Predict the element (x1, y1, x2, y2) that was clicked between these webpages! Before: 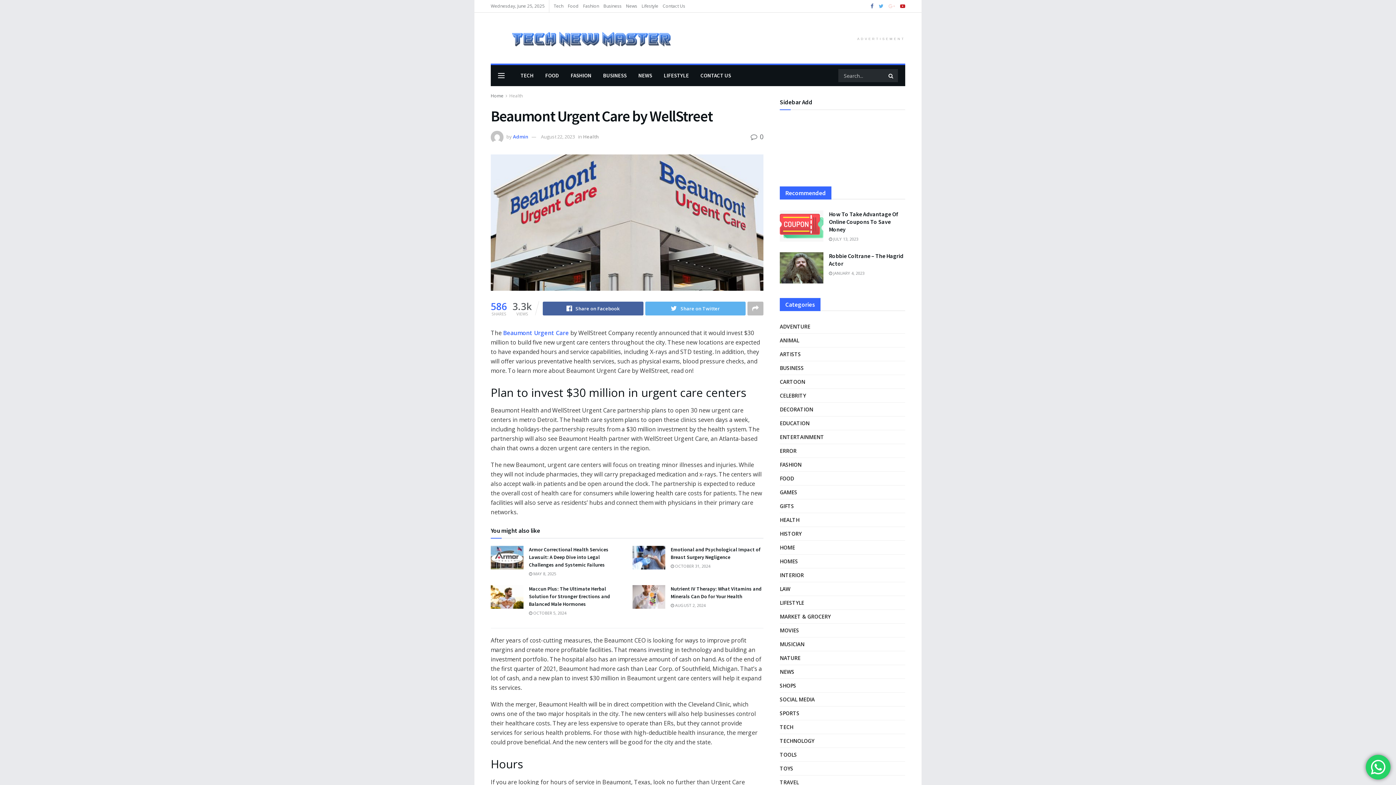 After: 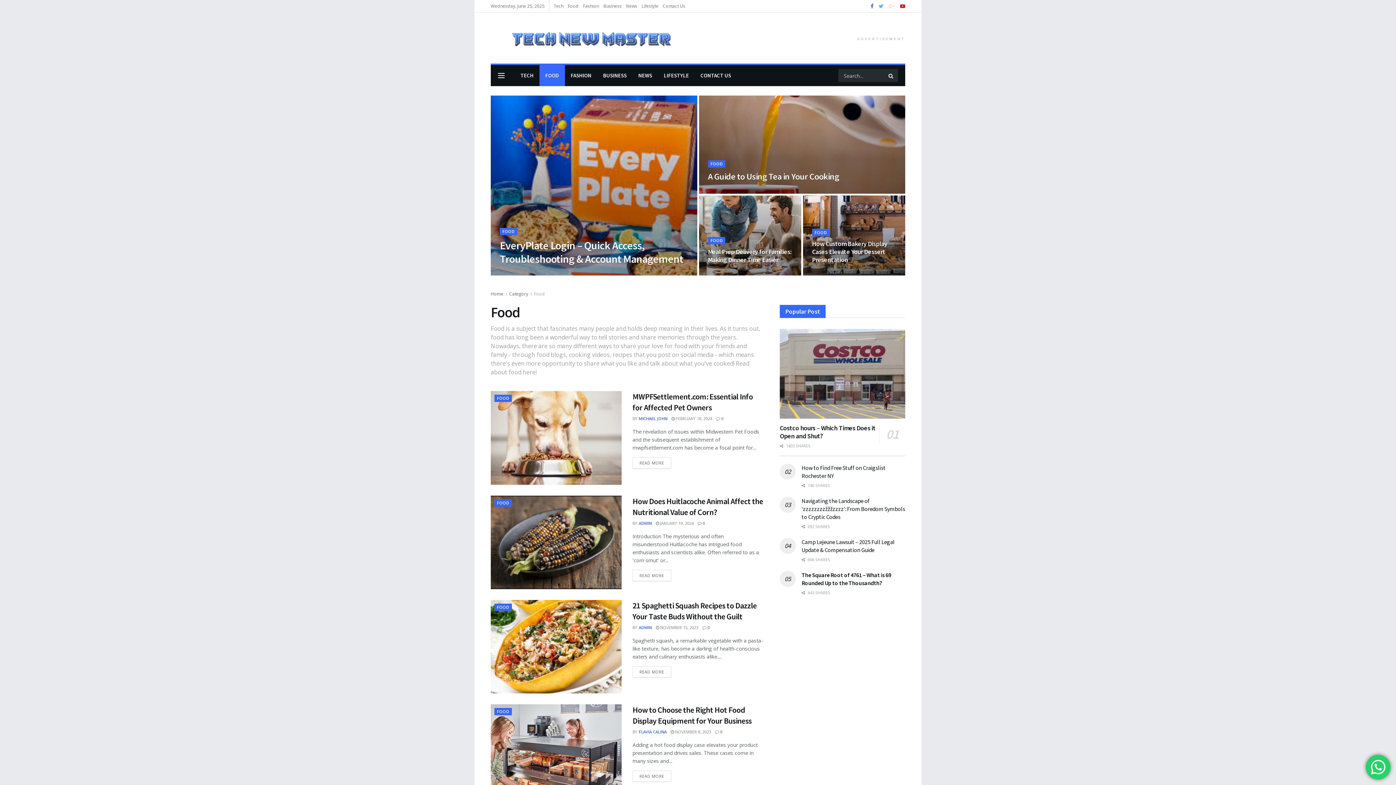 Action: label: Food bbox: (568, 0, 578, 12)